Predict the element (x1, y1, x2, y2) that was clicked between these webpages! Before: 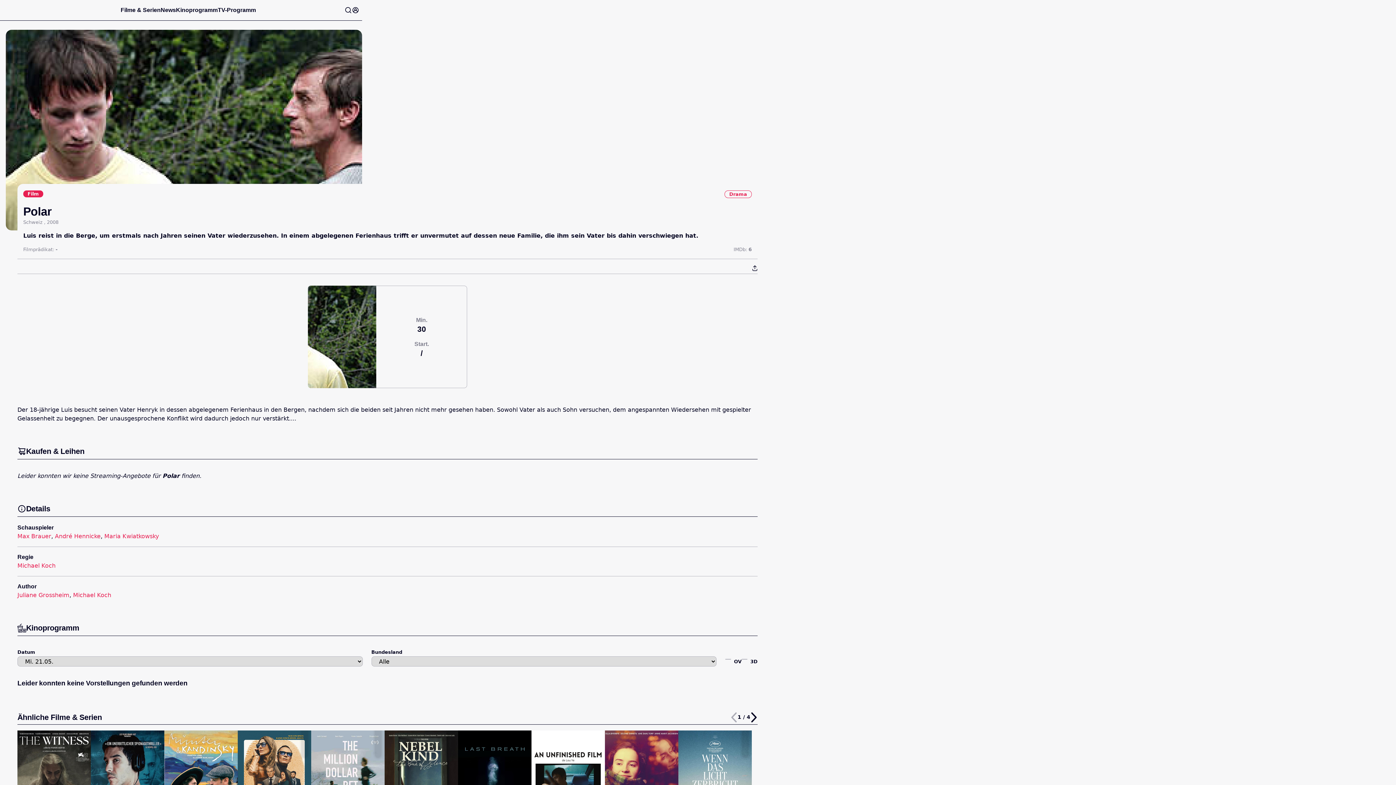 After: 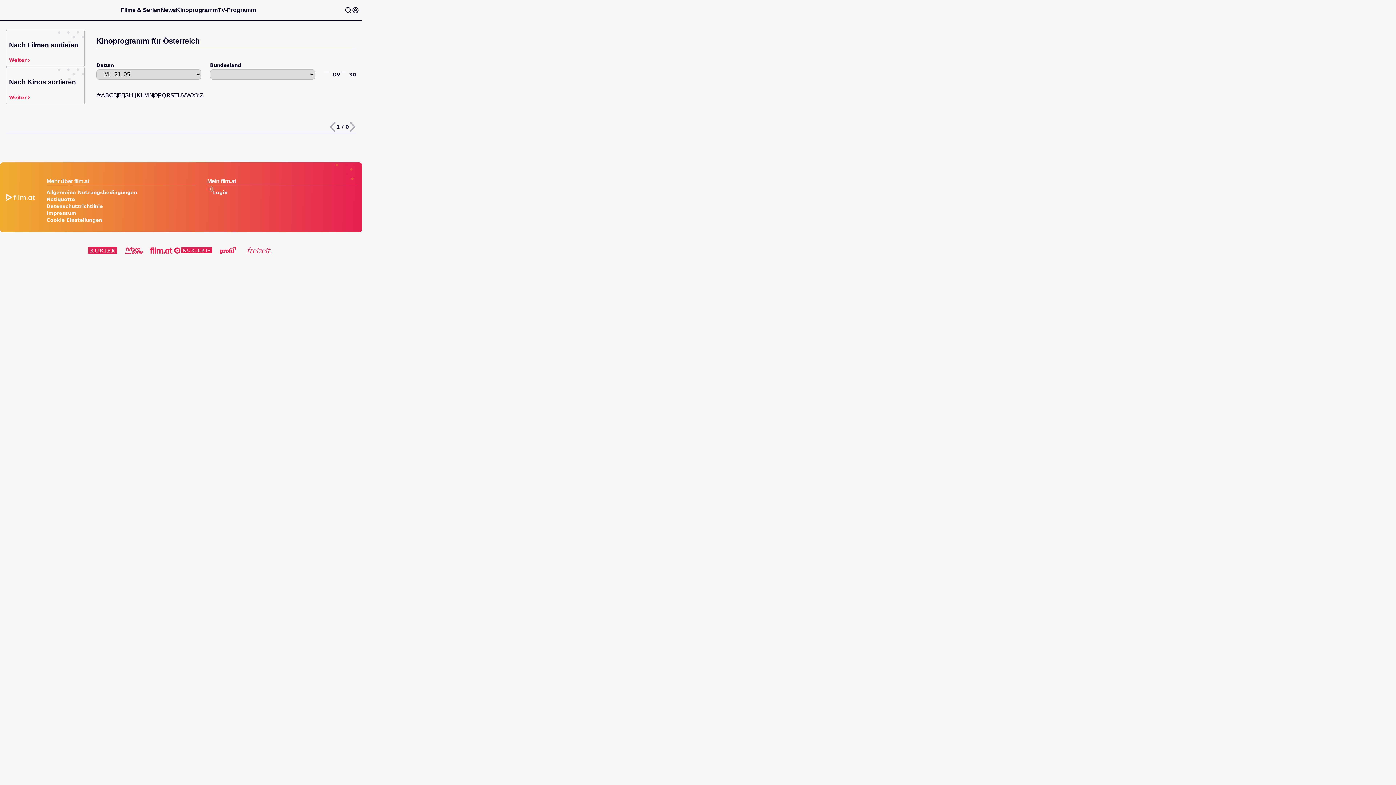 Action: label: Kinoprogramm bbox: (176, 6, 217, 13)